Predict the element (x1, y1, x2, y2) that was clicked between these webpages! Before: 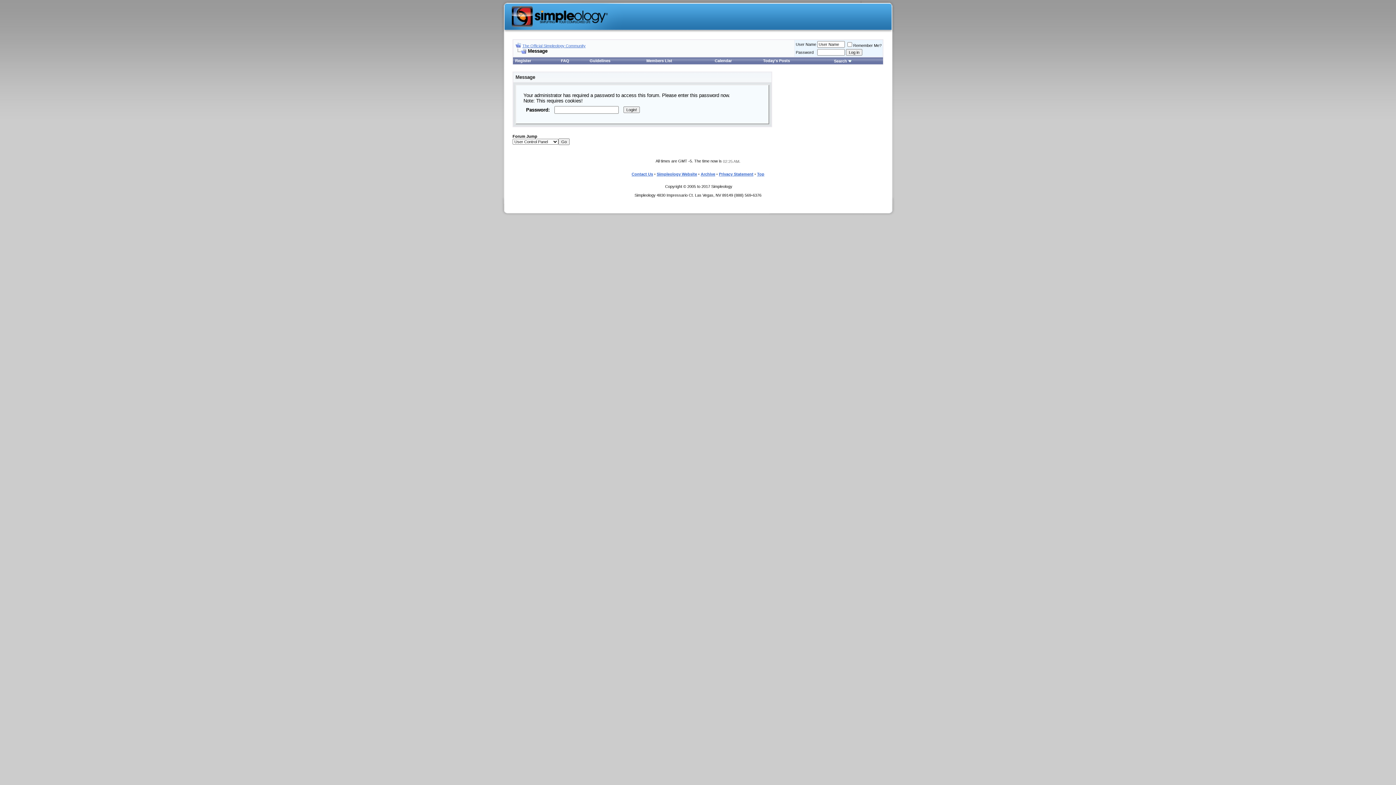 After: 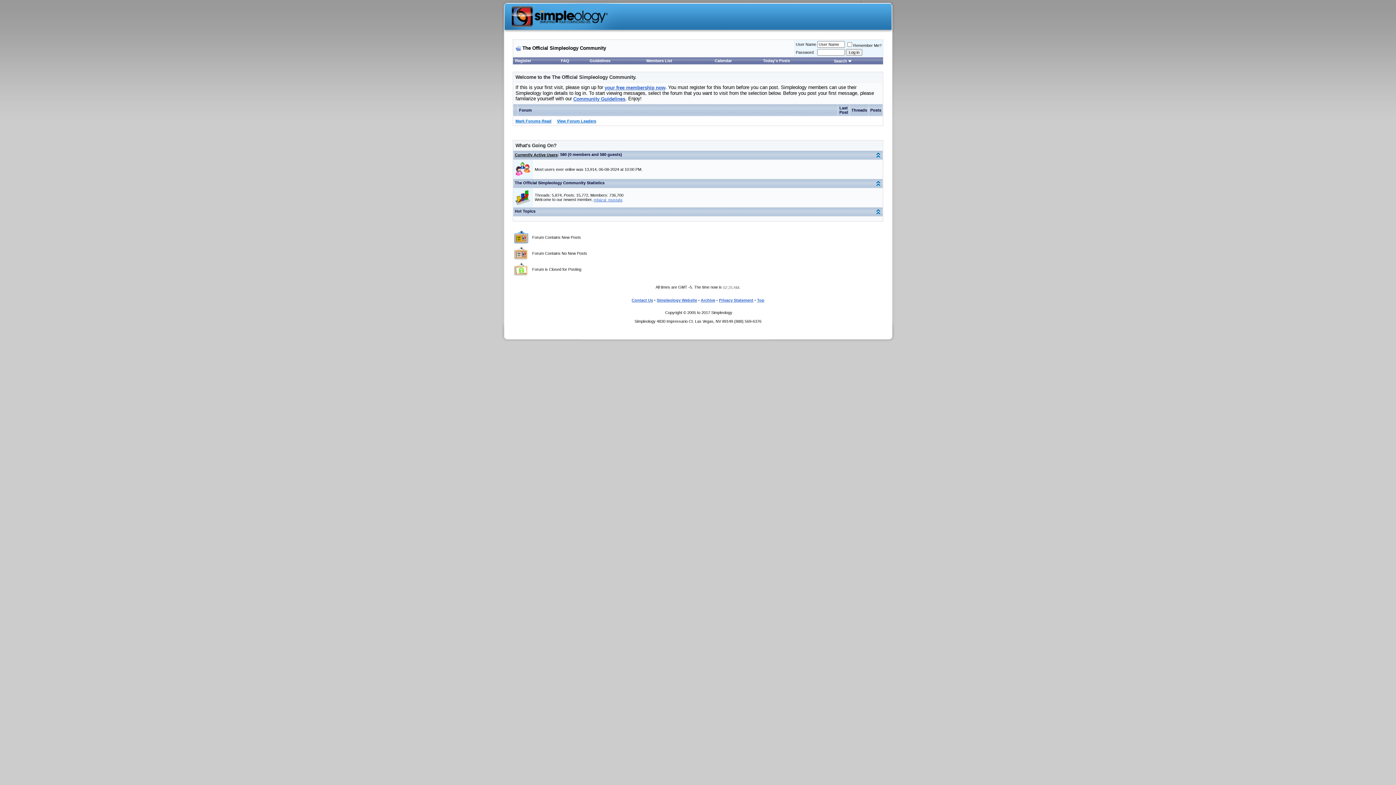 Action: label: The Official Simpleology Community bbox: (522, 43, 585, 48)